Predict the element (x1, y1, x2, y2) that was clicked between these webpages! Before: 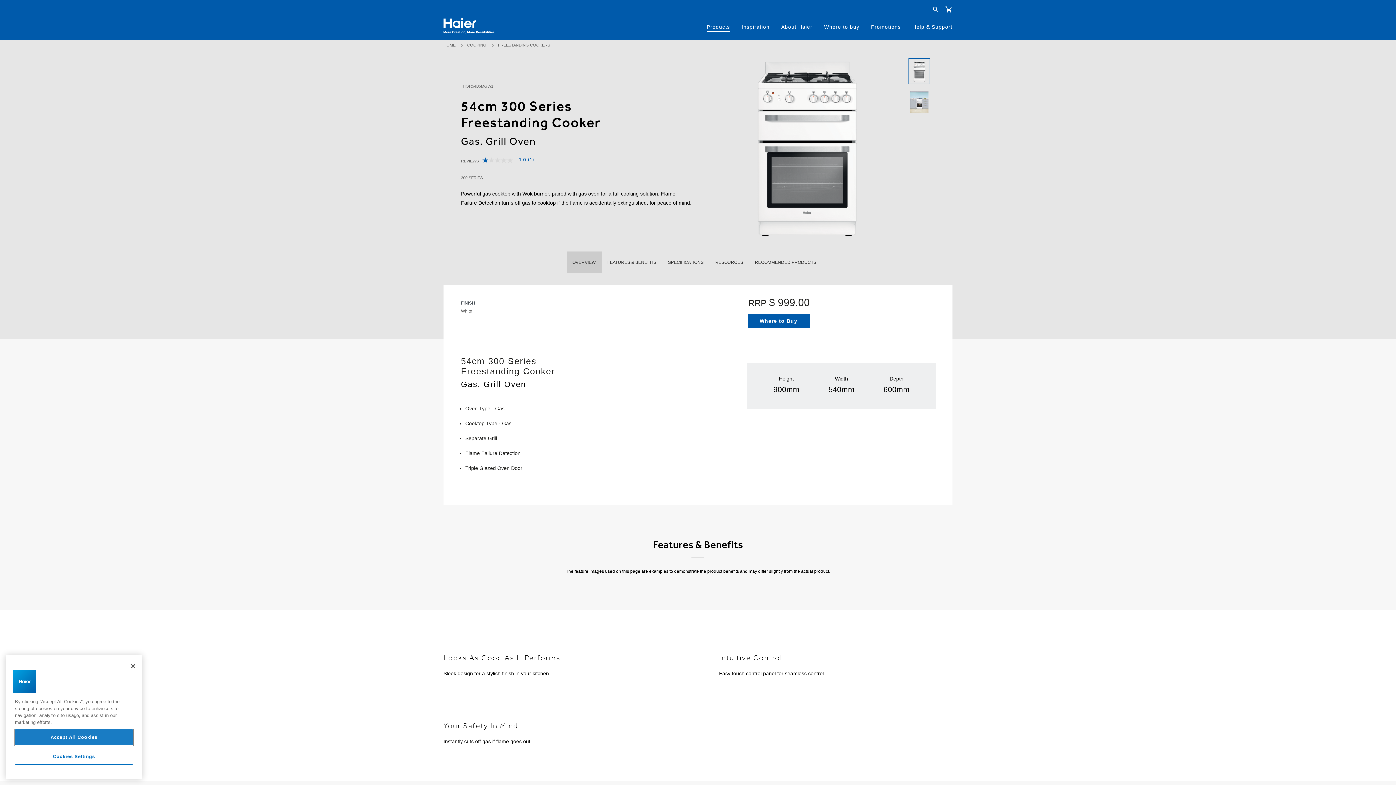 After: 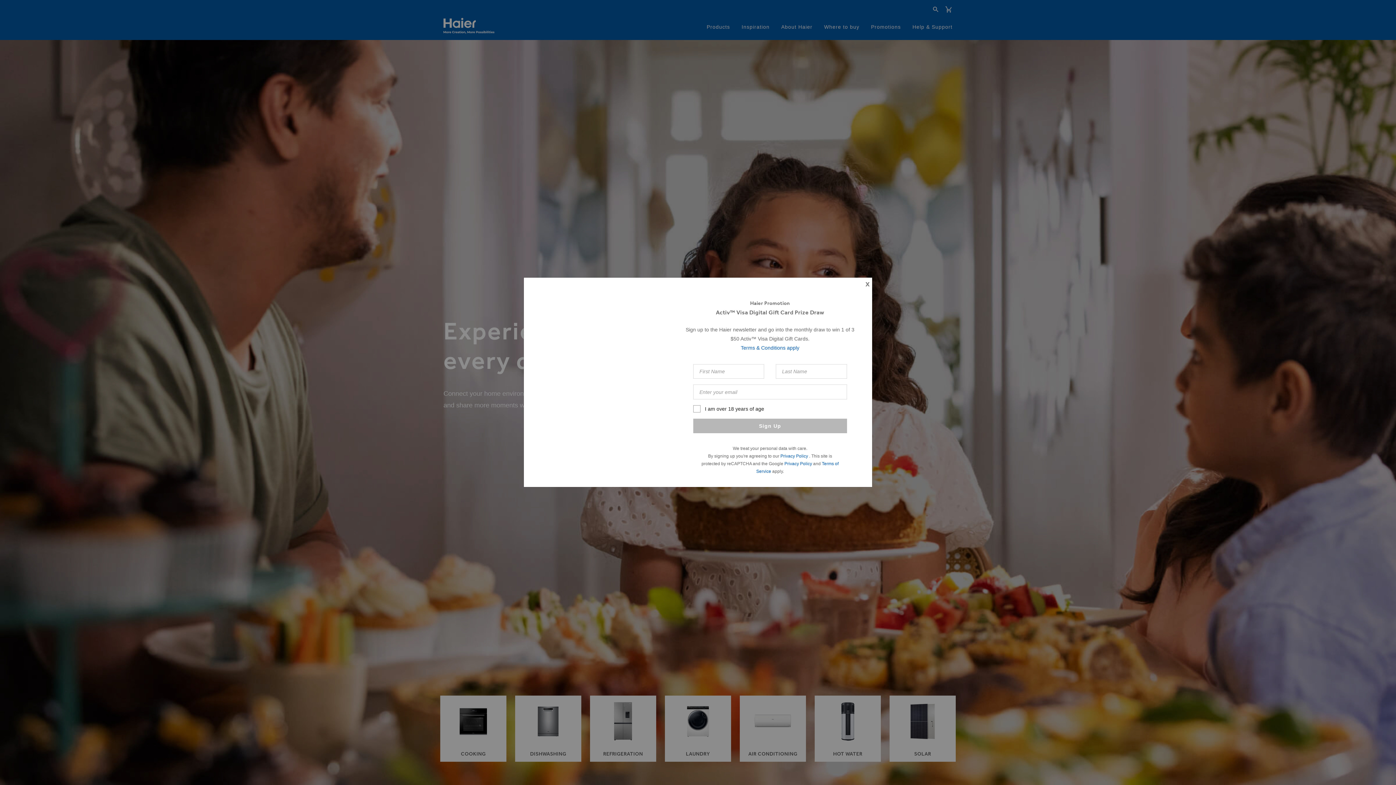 Action: bbox: (443, 42, 455, 47) label: HOME